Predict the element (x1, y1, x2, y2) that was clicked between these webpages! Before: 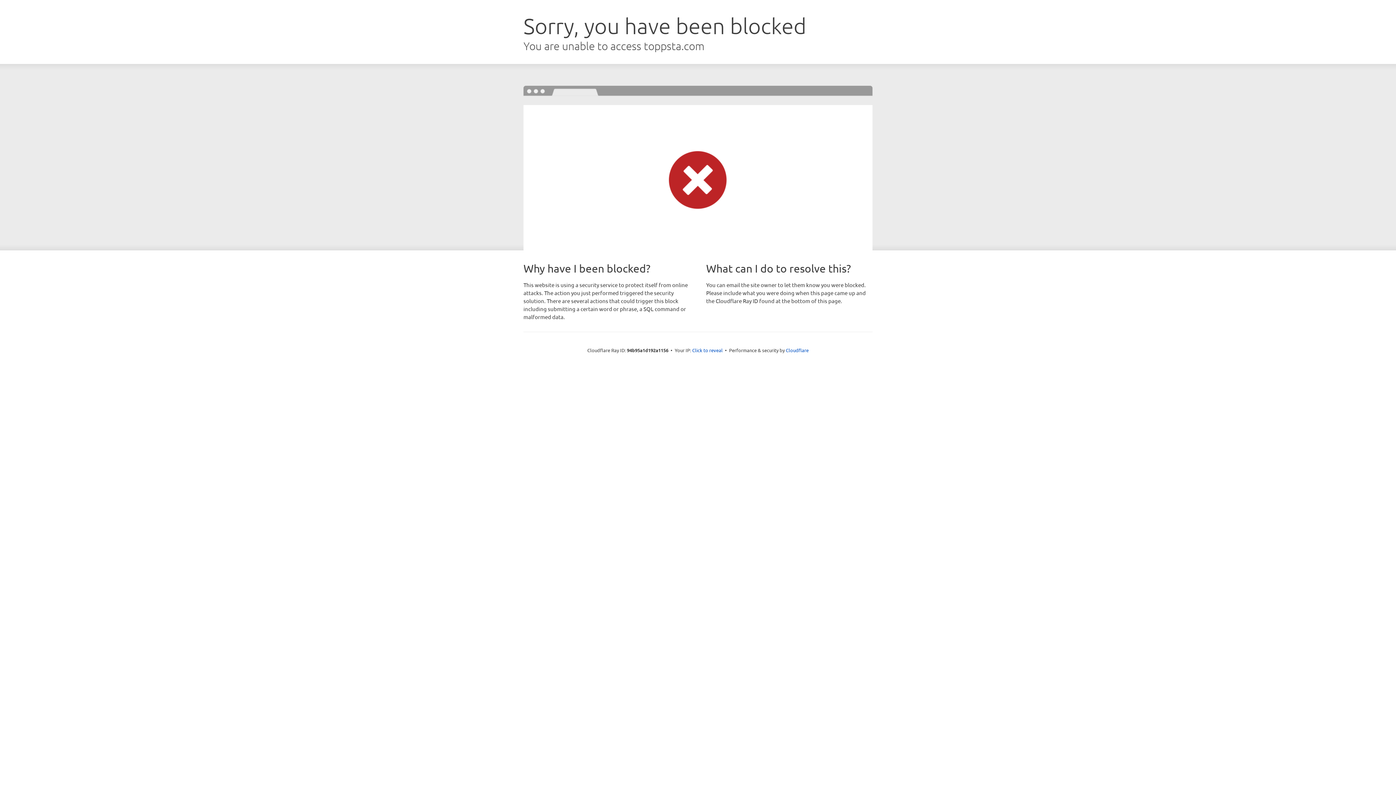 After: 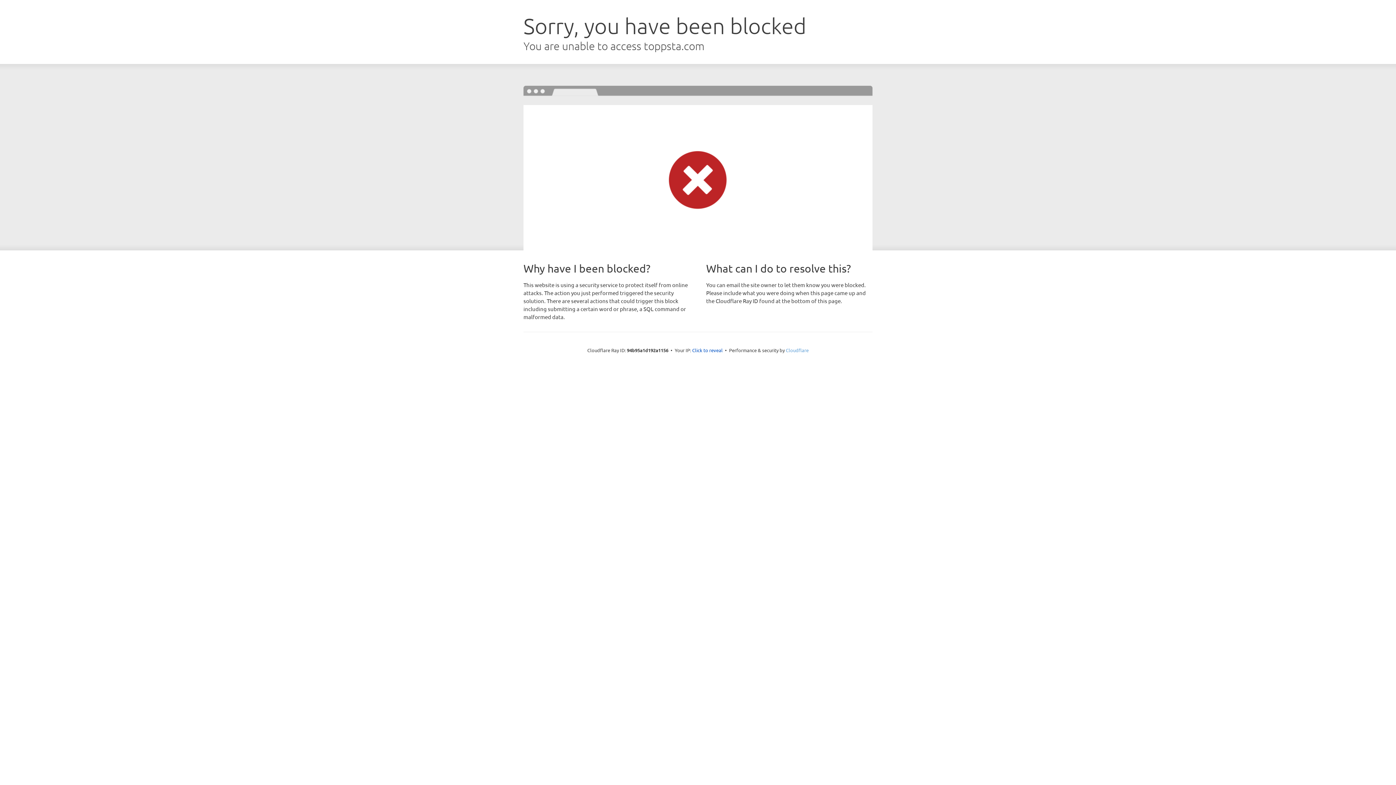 Action: label: Cloudflare bbox: (786, 347, 808, 353)